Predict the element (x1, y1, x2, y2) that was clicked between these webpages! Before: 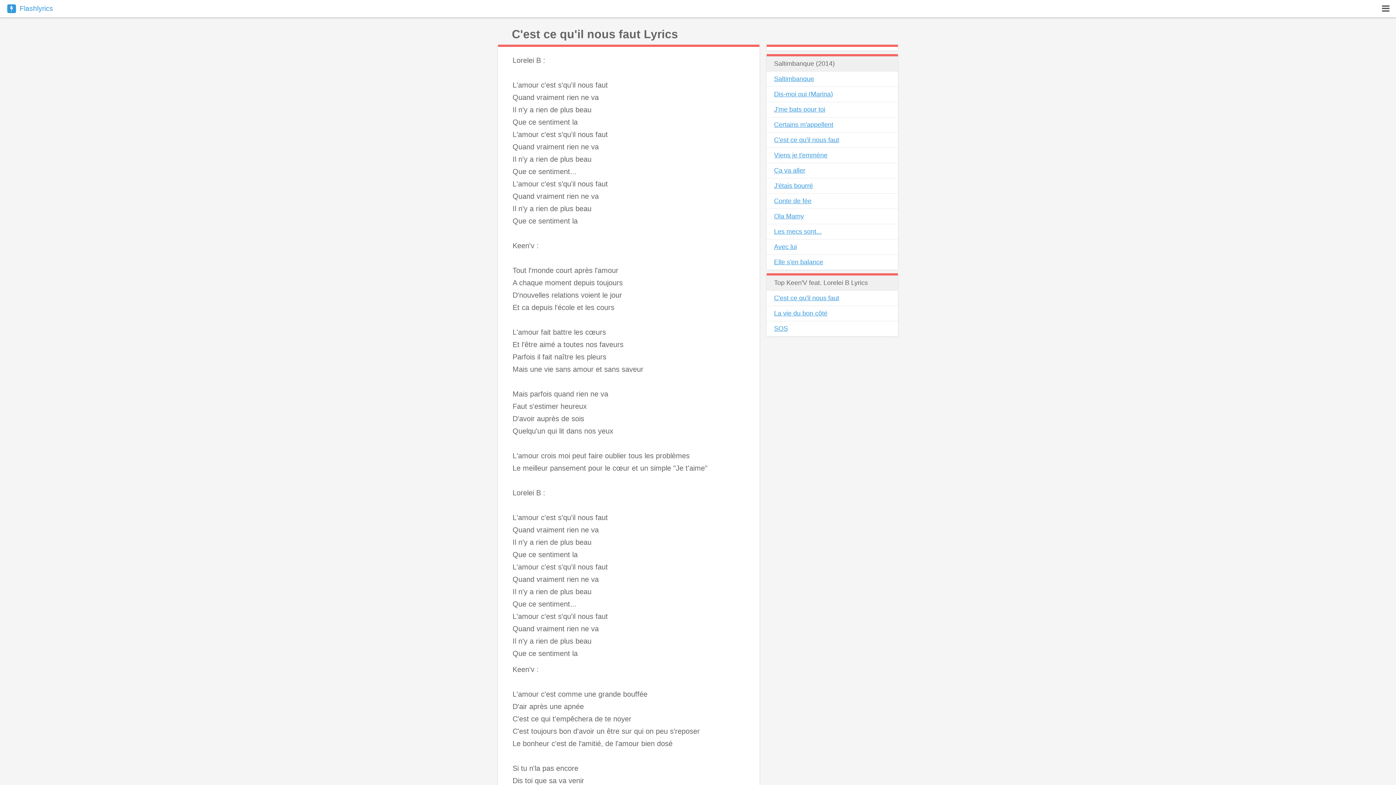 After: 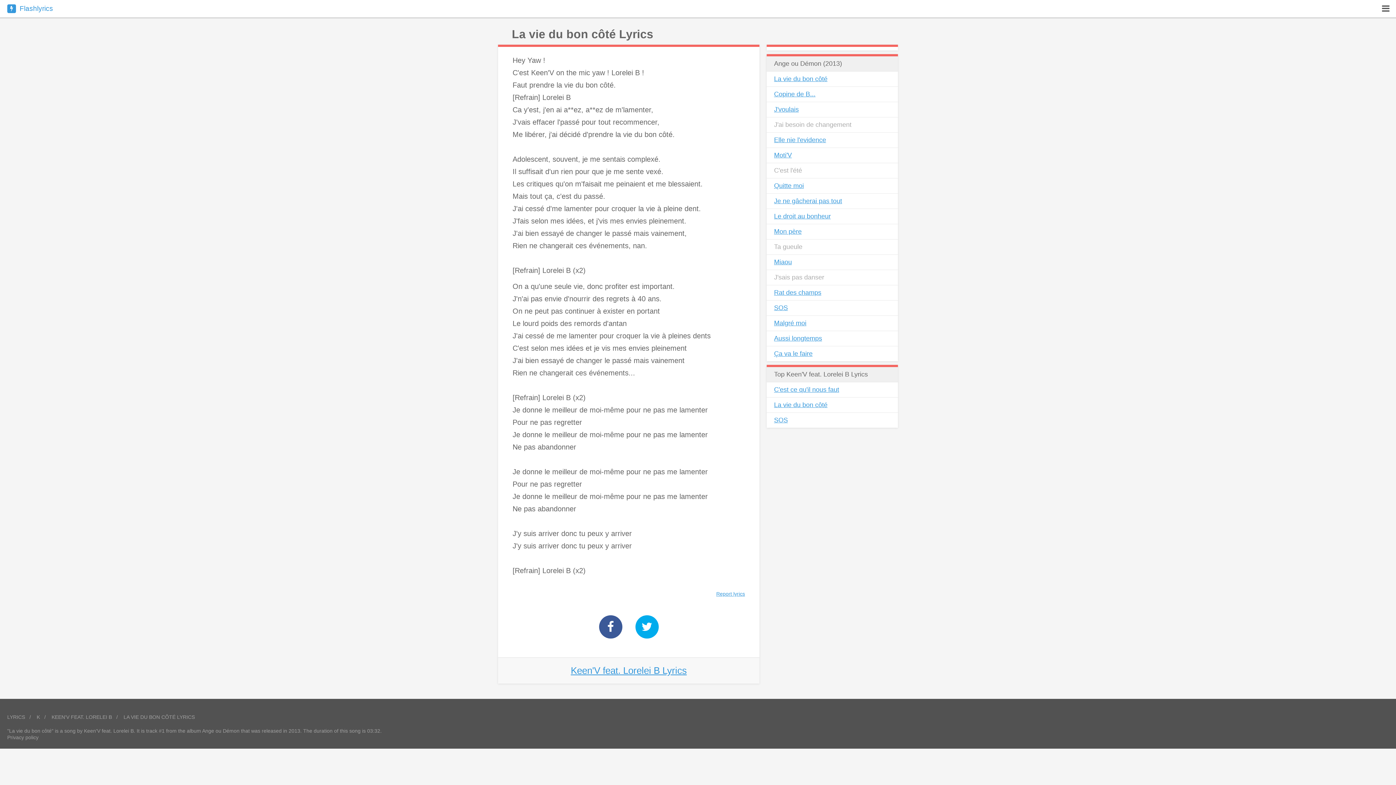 Action: bbox: (766, 305, 898, 321) label: La vie du bon côté